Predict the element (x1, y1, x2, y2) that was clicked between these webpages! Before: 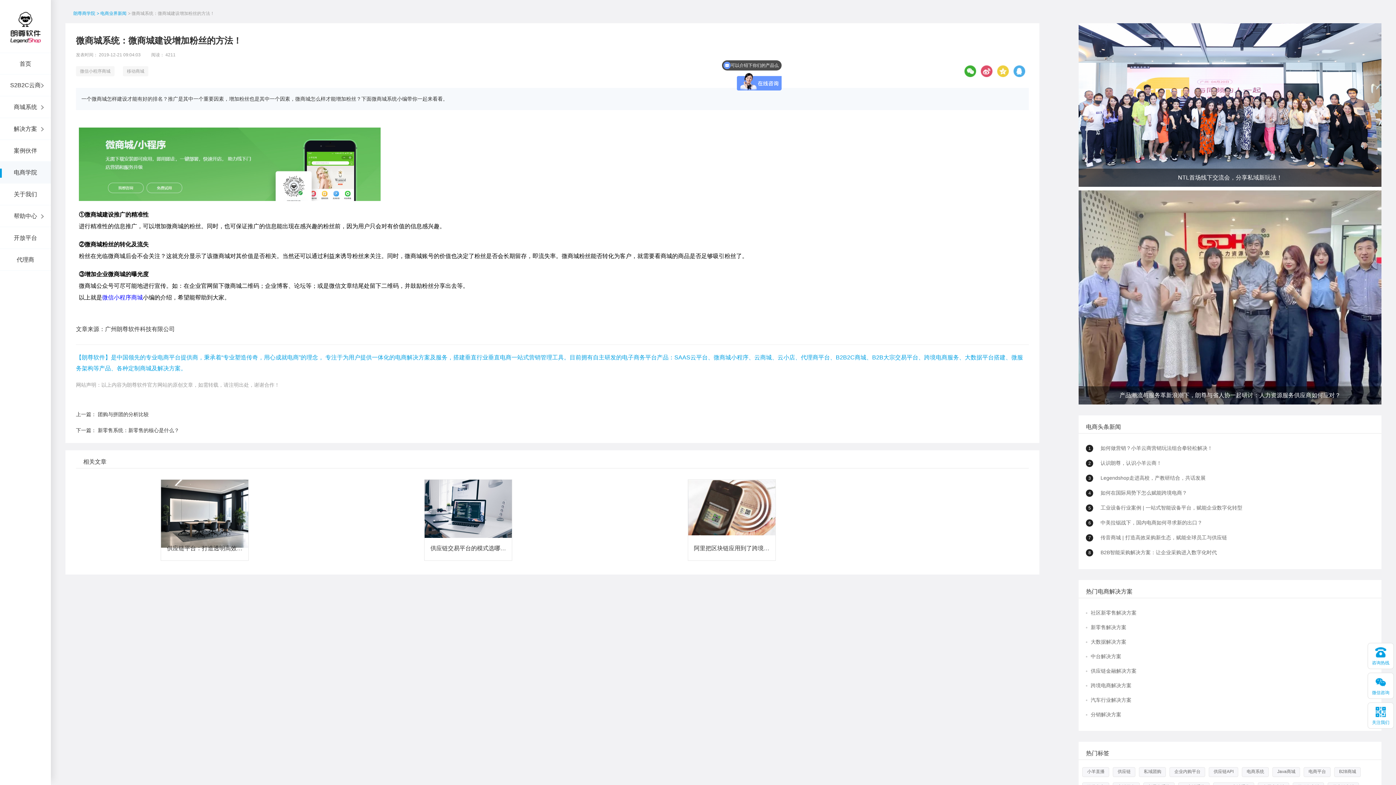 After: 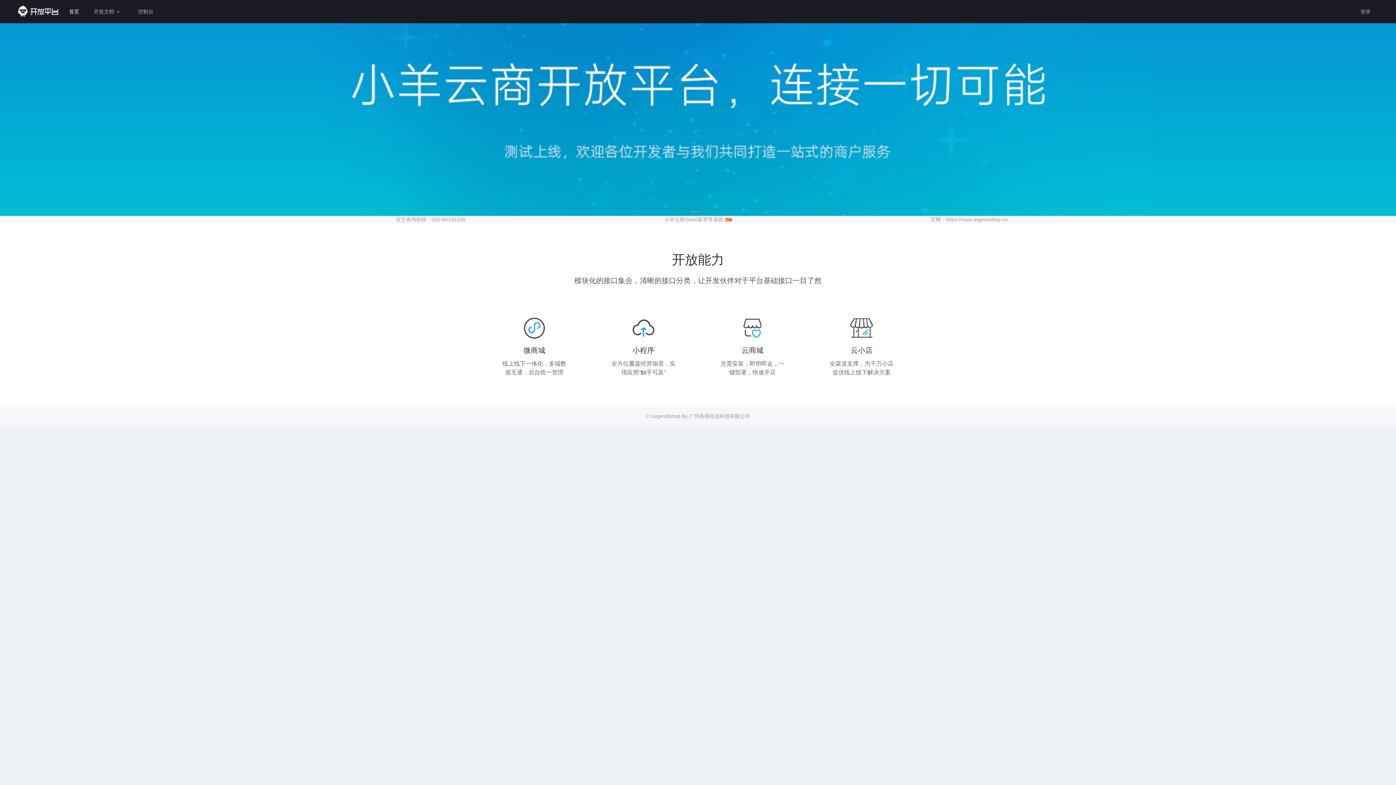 Action: label: 开放平台 bbox: (0, 227, 50, 249)